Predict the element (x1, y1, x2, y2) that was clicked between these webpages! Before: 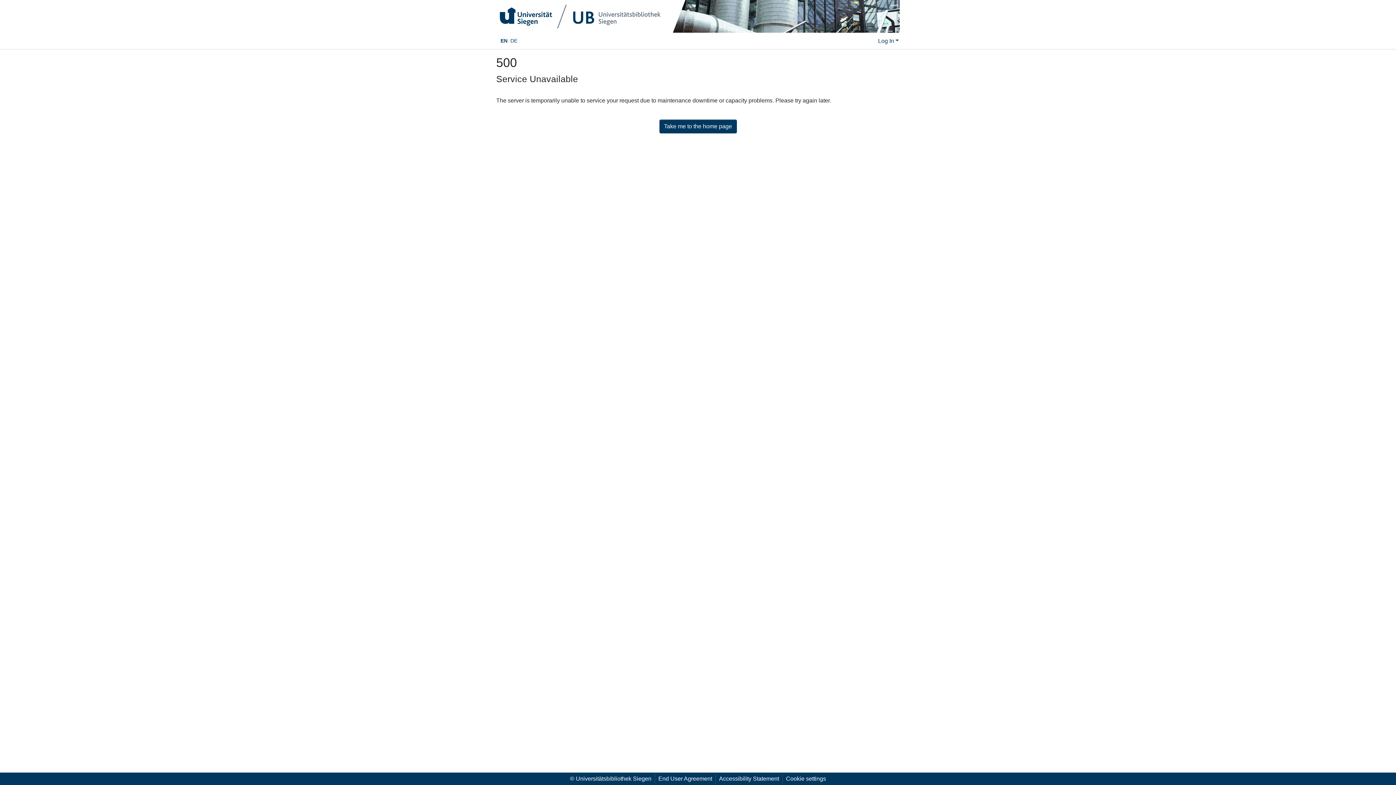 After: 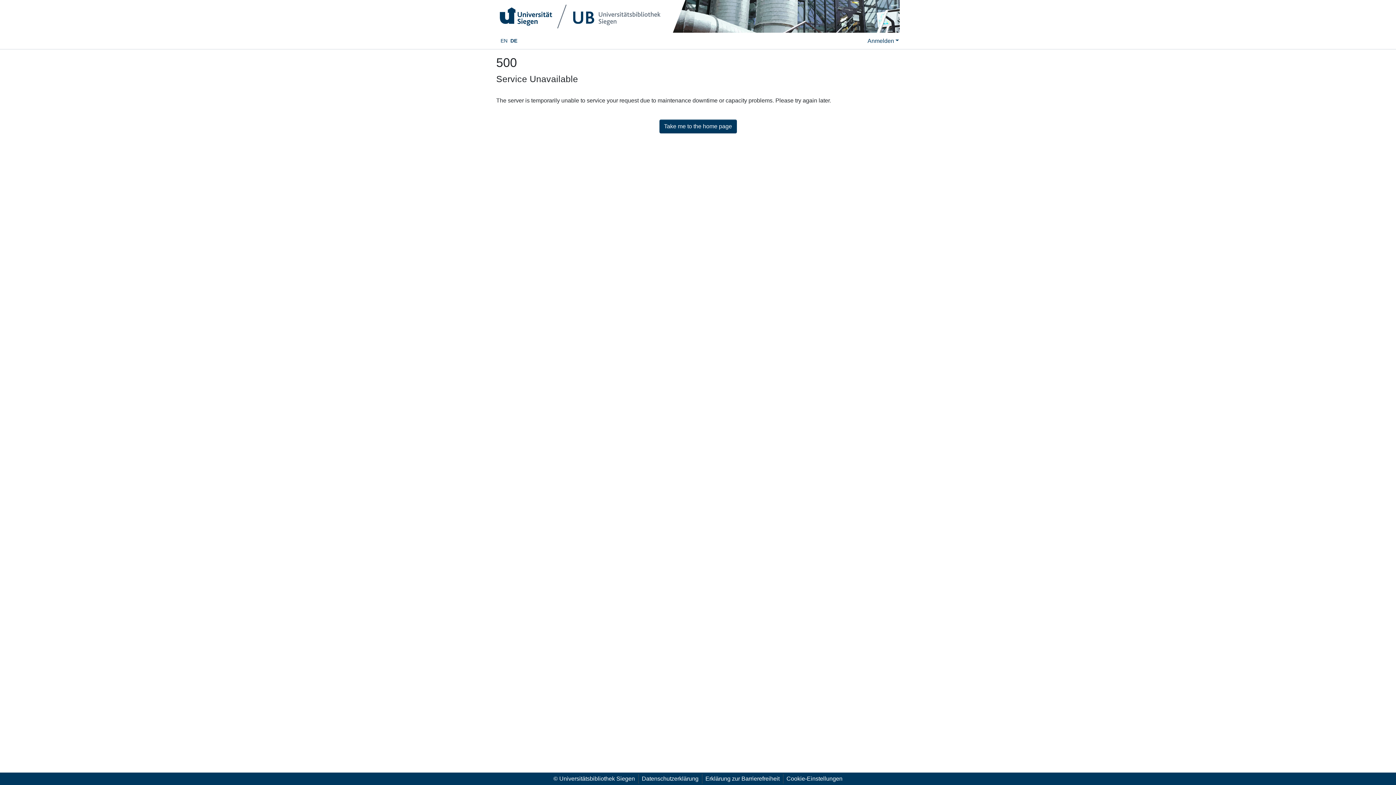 Action: bbox: (509, 35, 518, 46) label: Language switch